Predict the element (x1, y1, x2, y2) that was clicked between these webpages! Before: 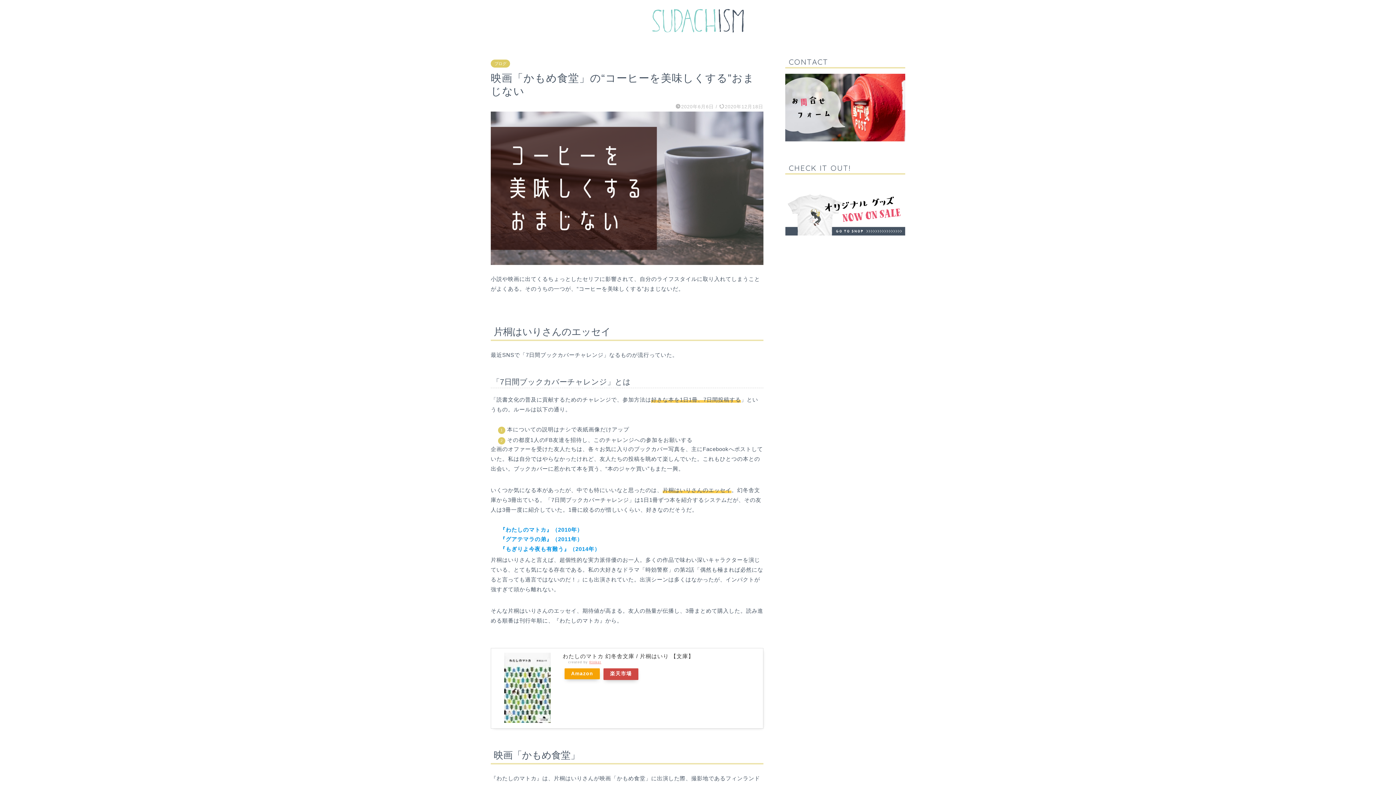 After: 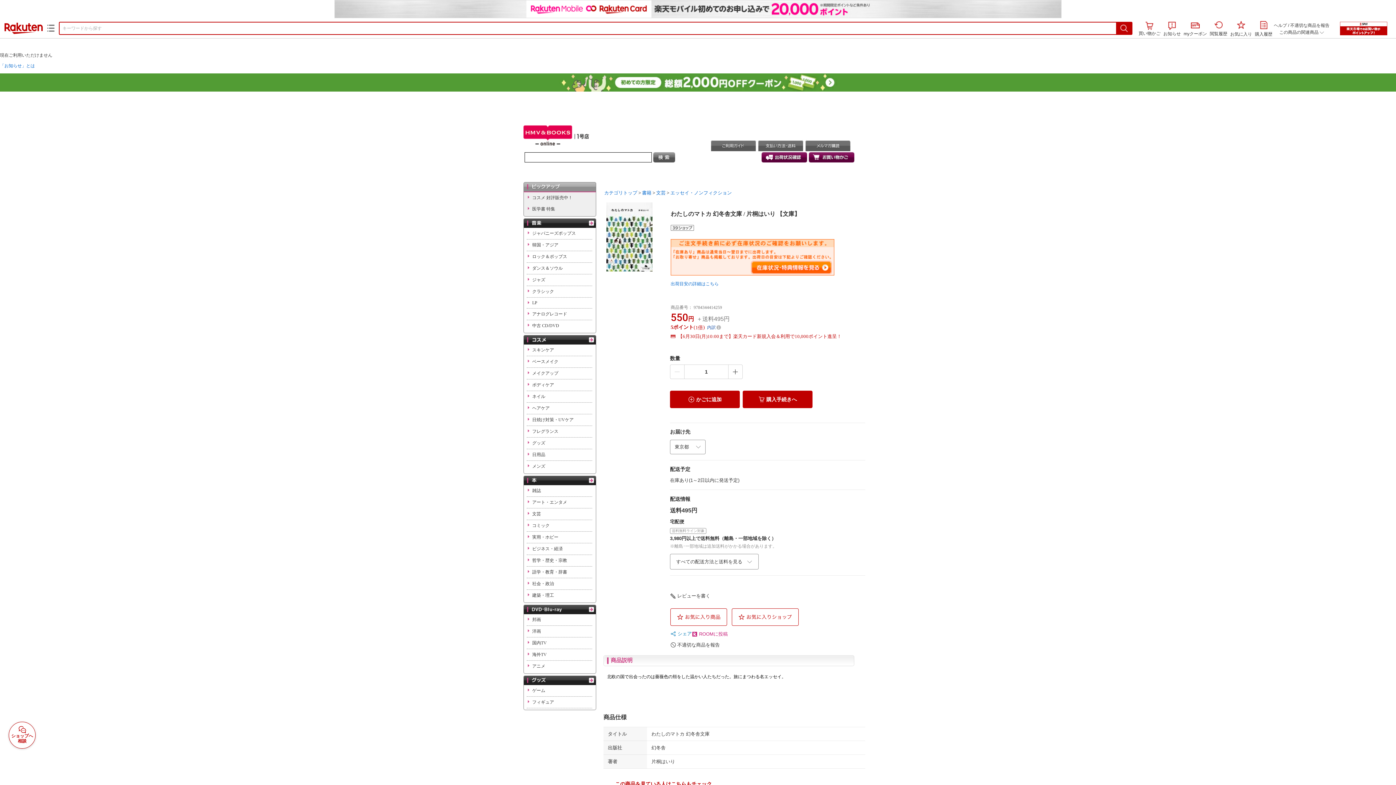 Action: bbox: (504, 653, 550, 724)